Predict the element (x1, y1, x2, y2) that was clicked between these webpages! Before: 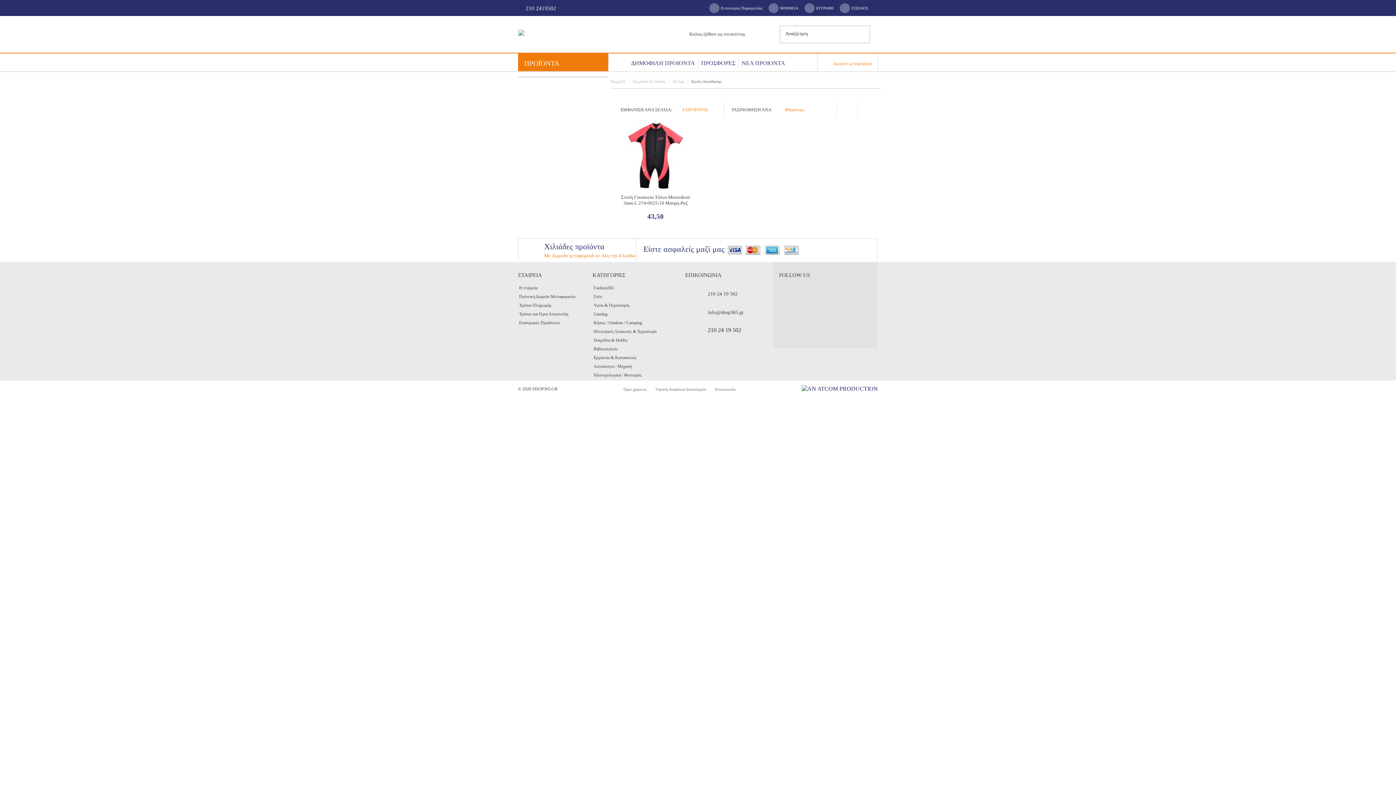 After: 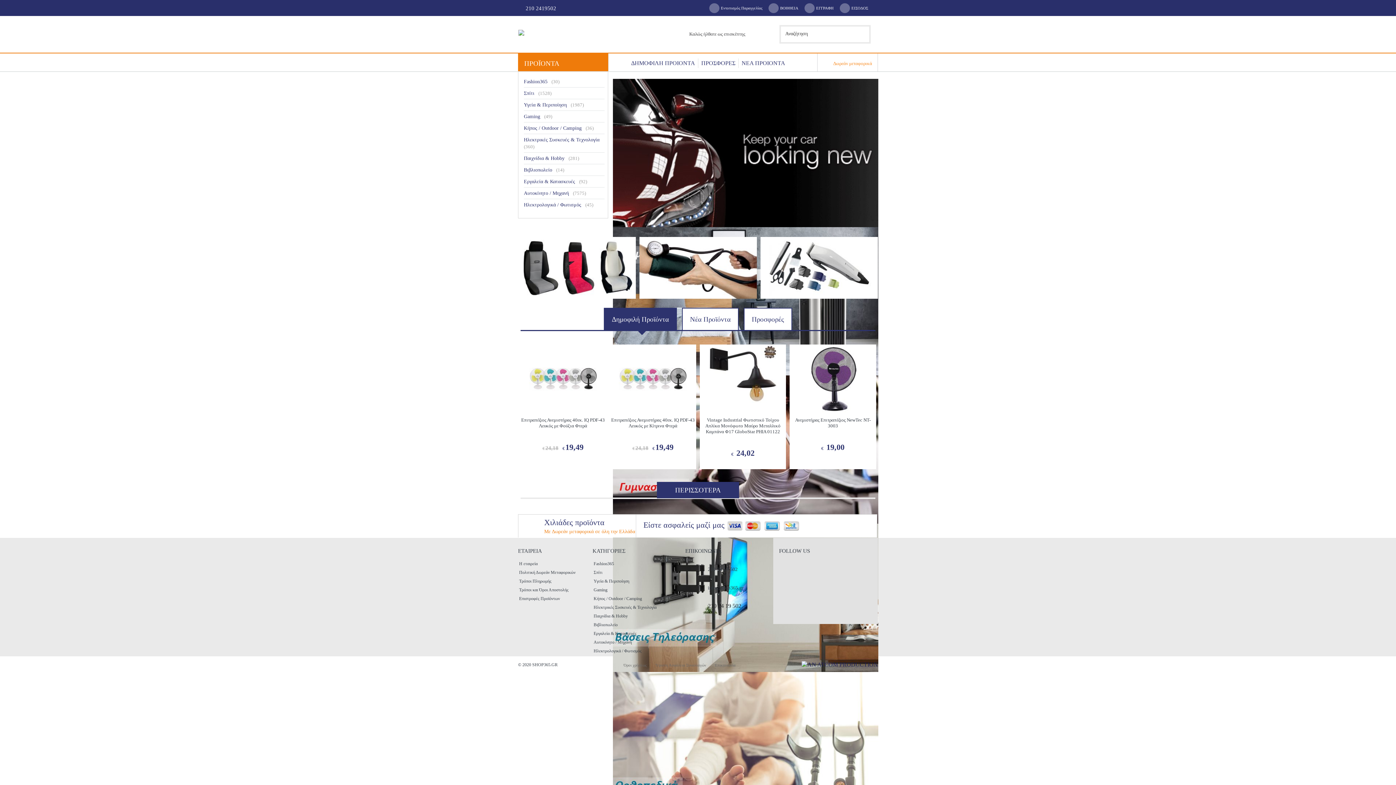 Action: bbox: (852, 285, 863, 296)